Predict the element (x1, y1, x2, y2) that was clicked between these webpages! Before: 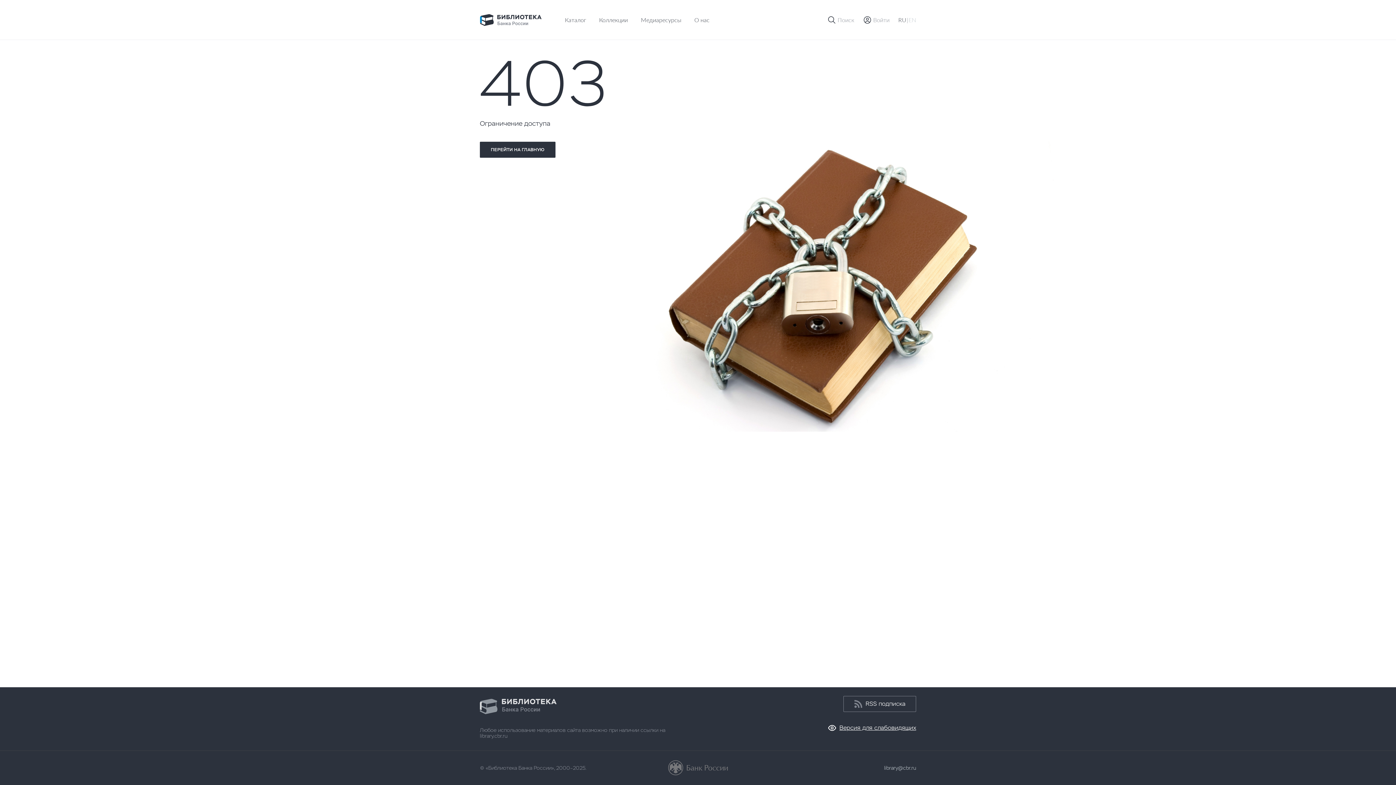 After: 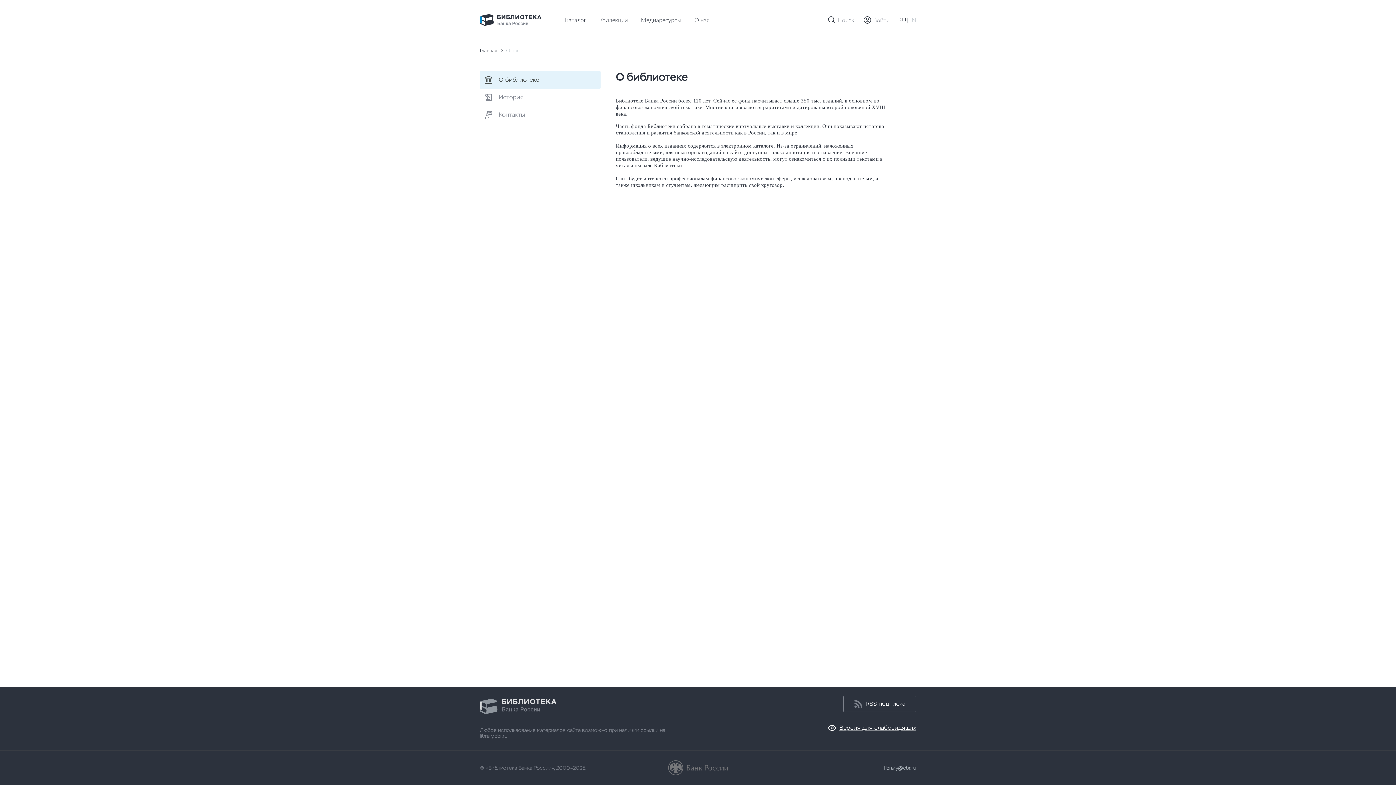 Action: label: О нас bbox: (694, 16, 709, 23)